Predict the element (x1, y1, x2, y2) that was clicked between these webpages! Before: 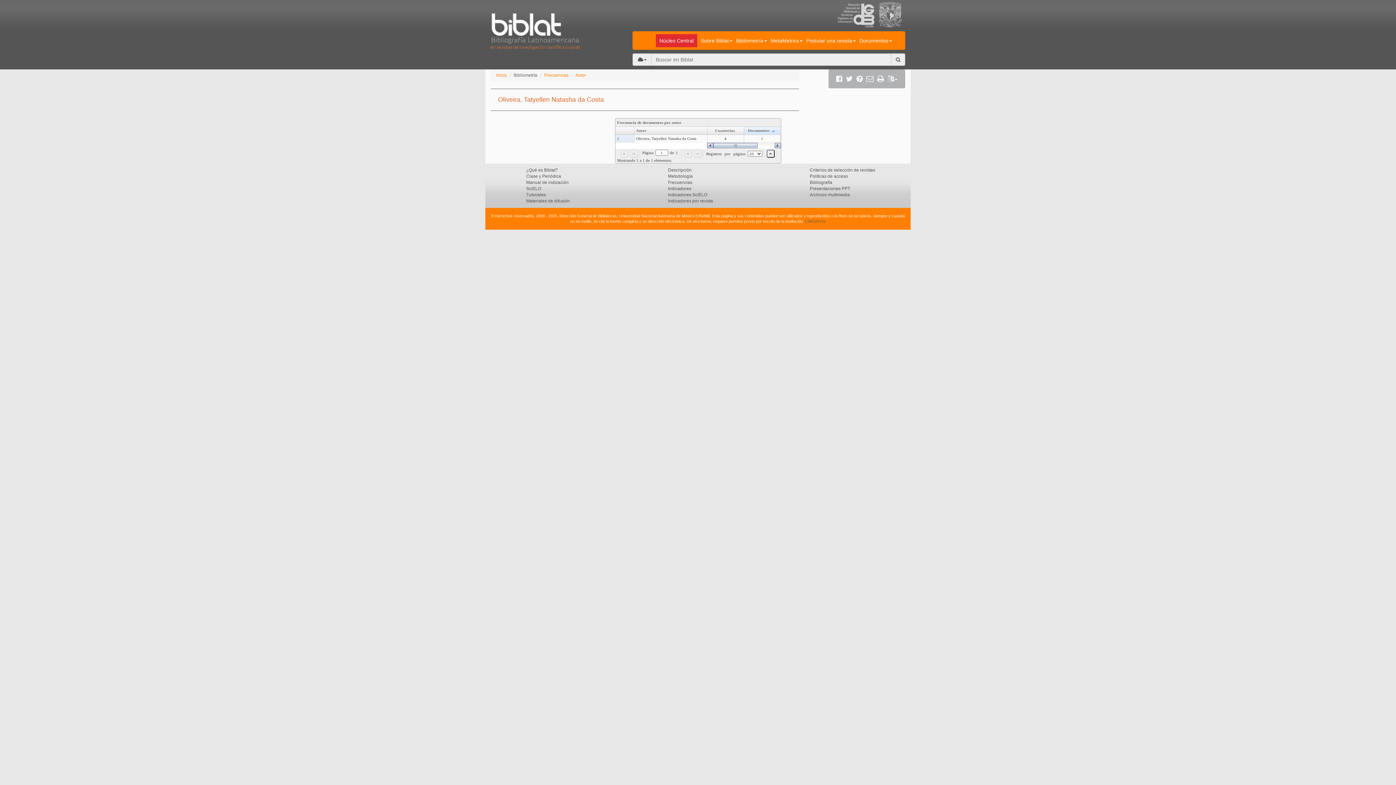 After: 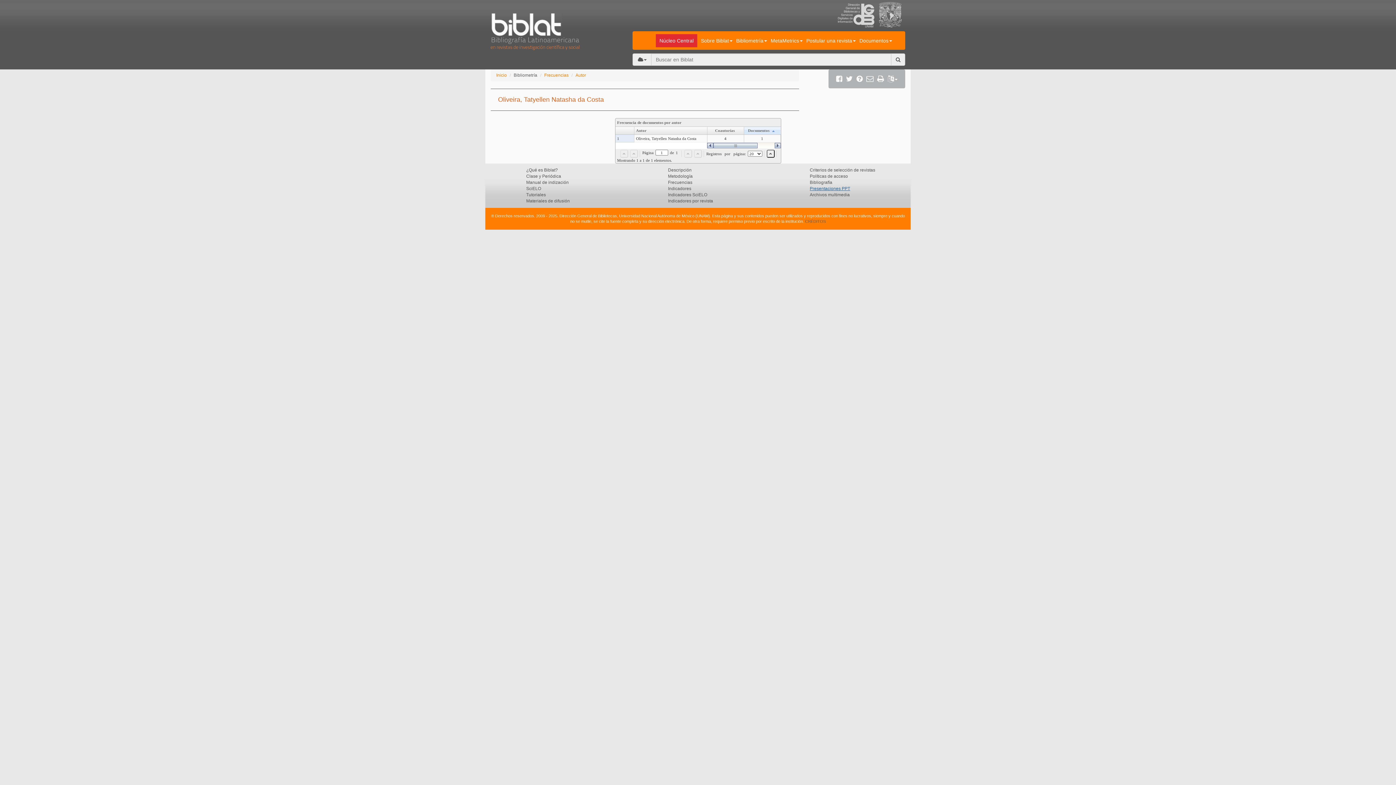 Action: bbox: (810, 186, 850, 191) label: Presentaciones PPT